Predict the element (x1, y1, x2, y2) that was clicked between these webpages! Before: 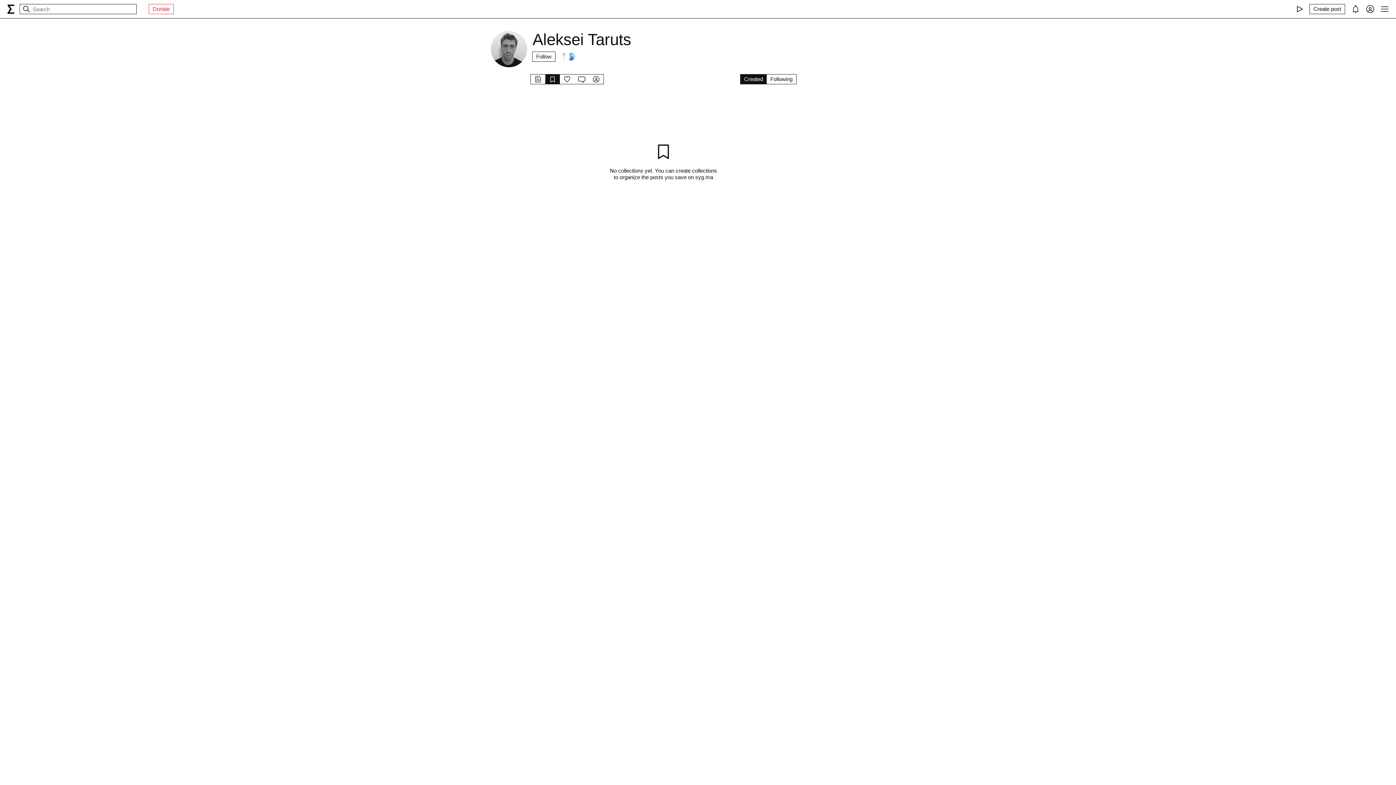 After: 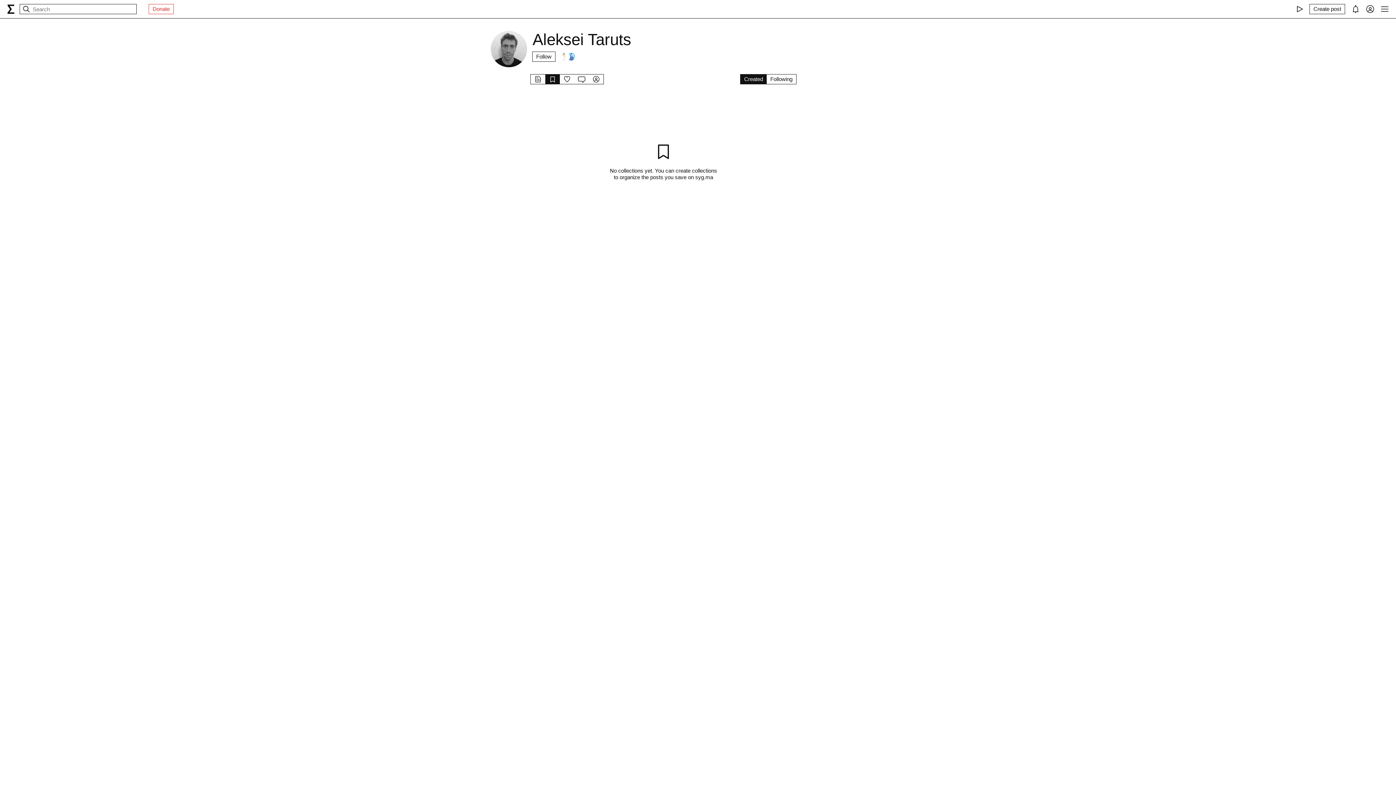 Action: bbox: (545, 74, 560, 84)